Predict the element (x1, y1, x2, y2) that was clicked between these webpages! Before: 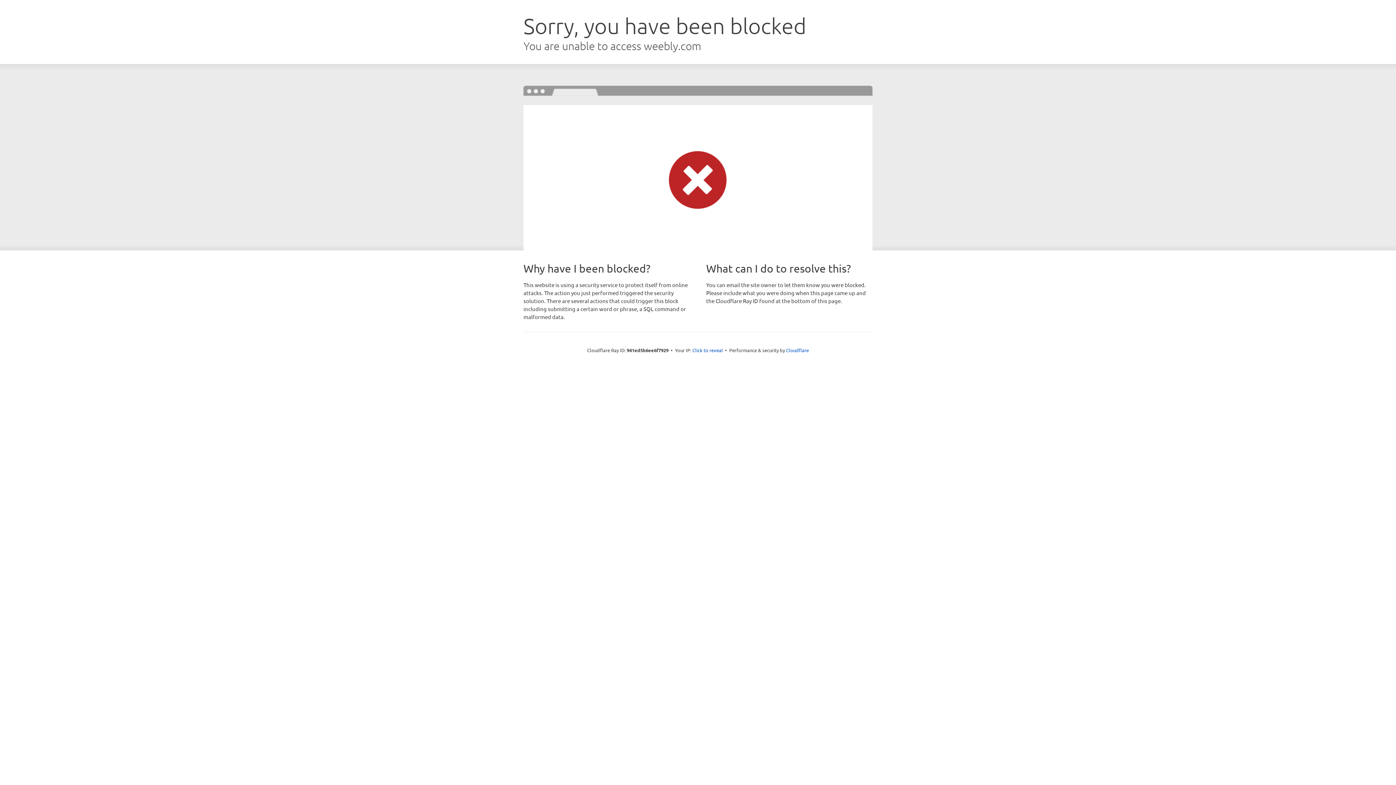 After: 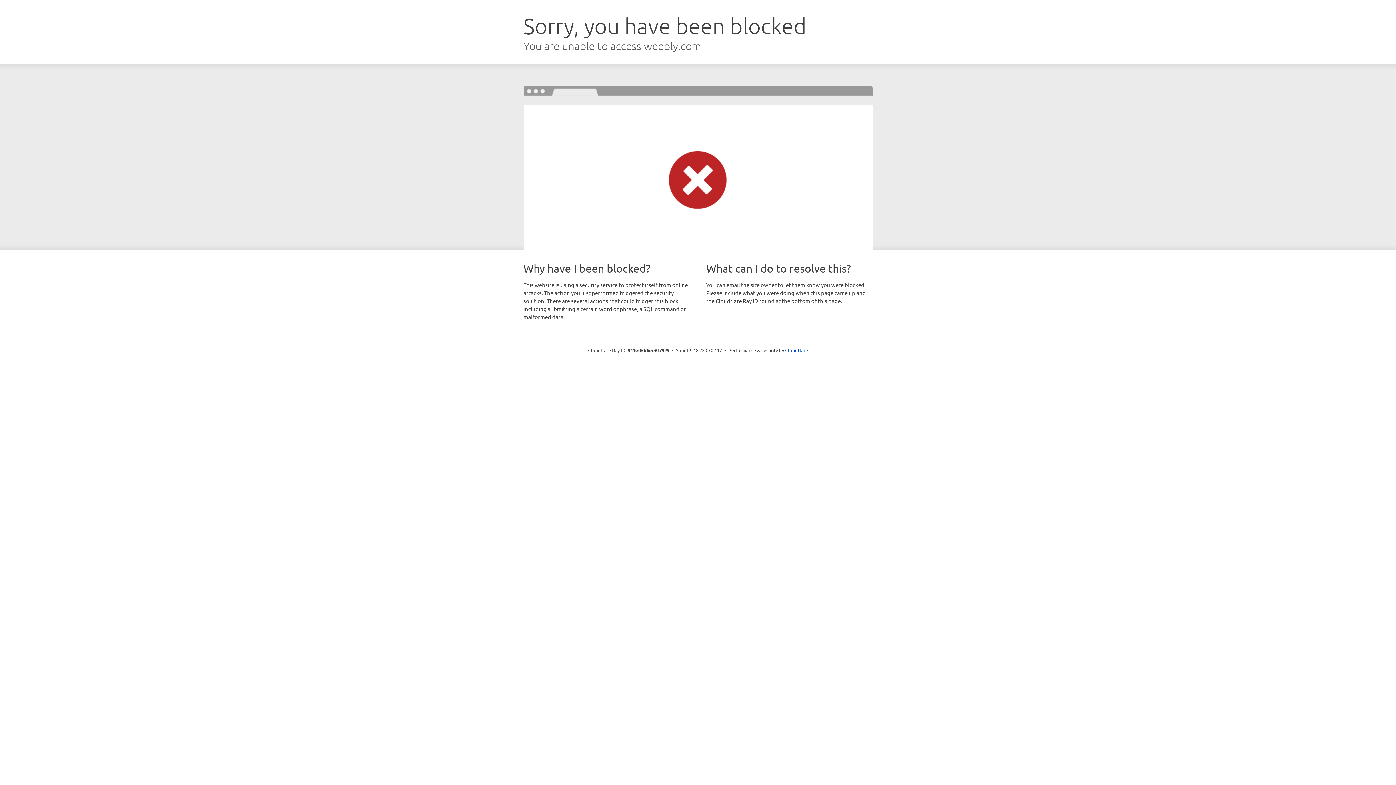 Action: label: Click to reveal bbox: (692, 346, 723, 353)